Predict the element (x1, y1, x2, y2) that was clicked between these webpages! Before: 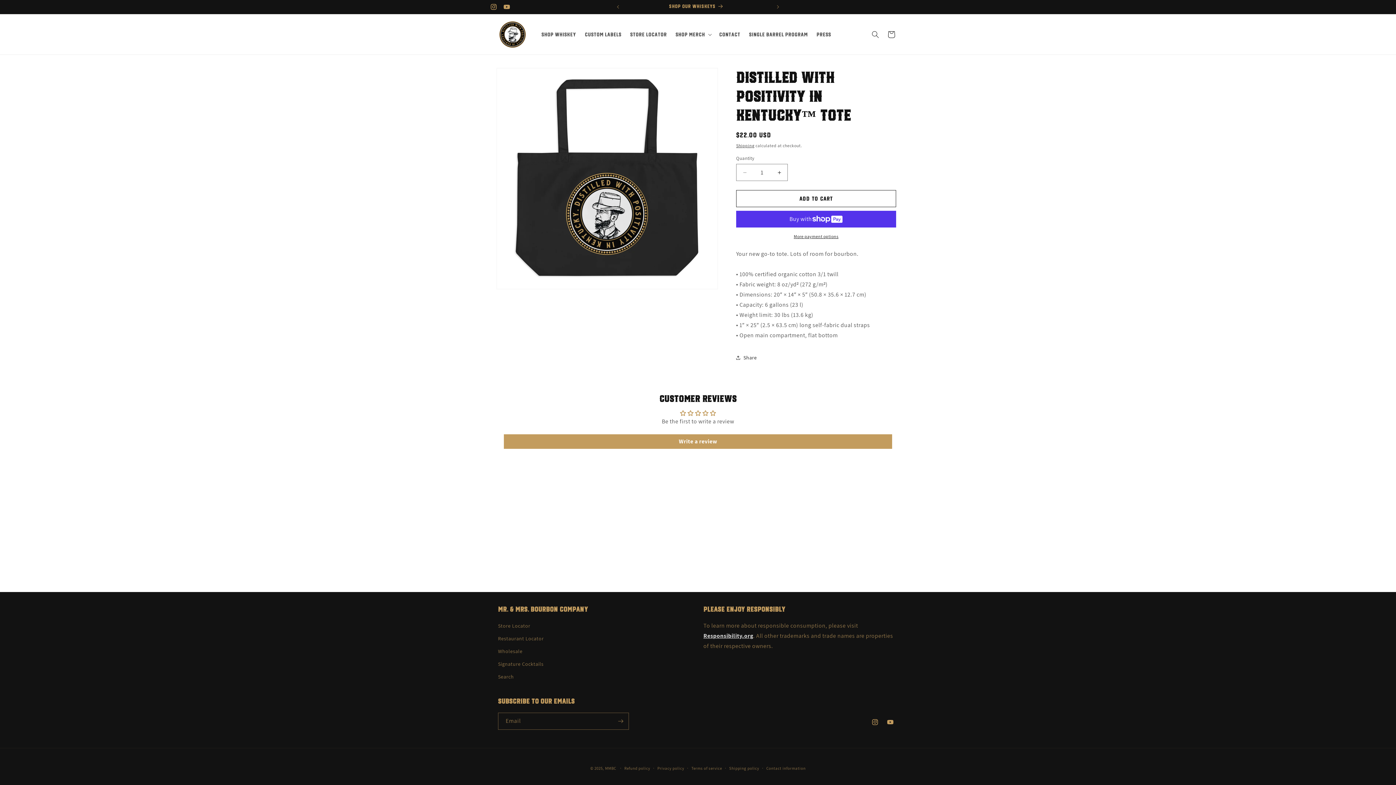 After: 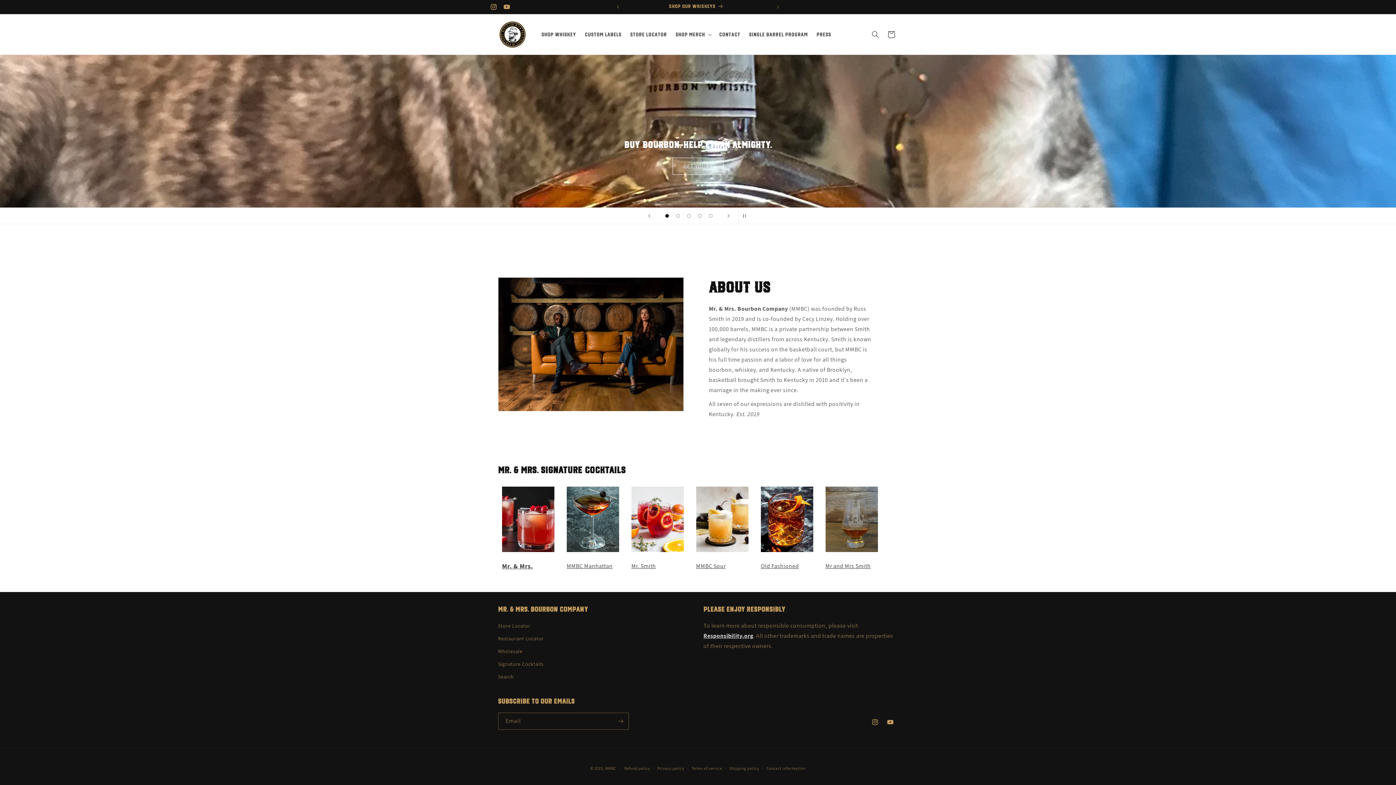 Action: bbox: (605, 766, 616, 771) label: MMBC